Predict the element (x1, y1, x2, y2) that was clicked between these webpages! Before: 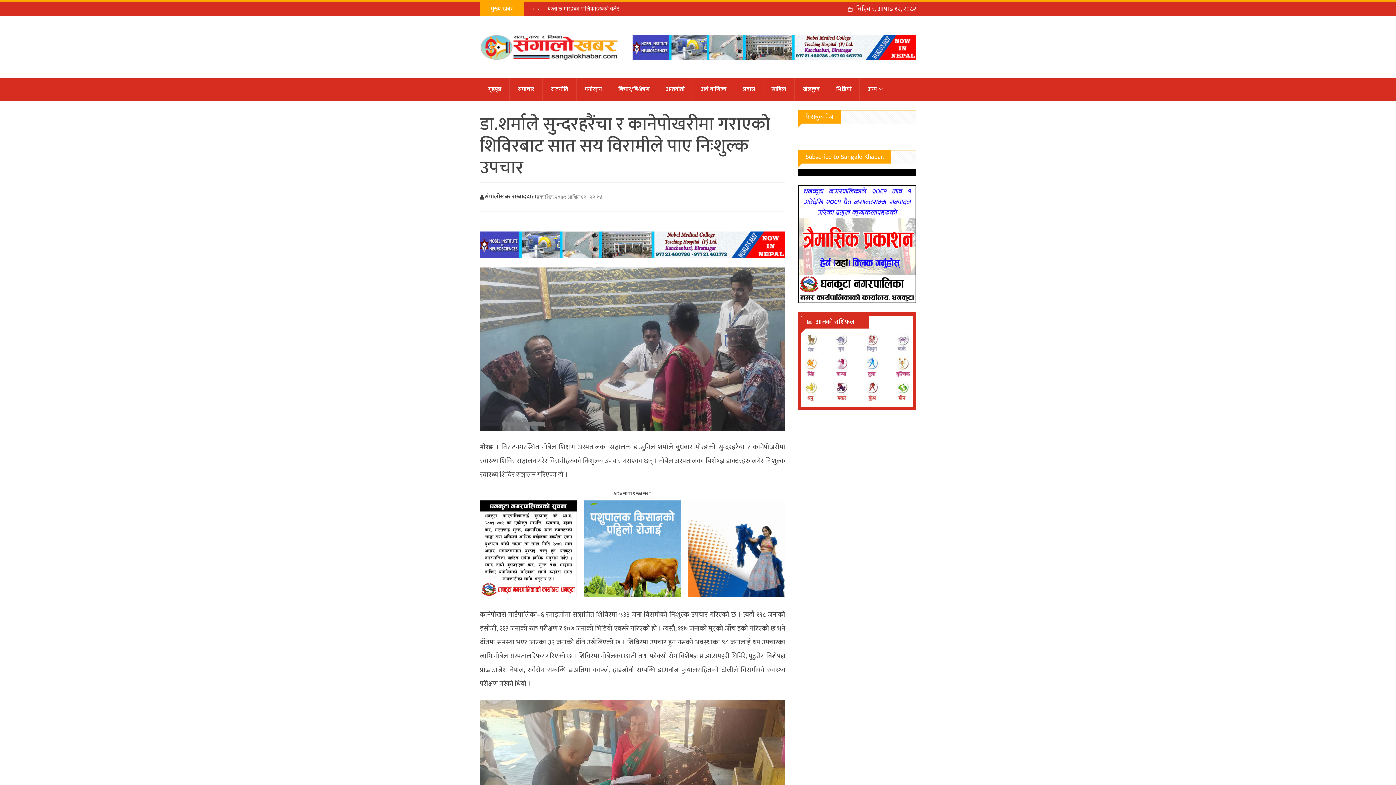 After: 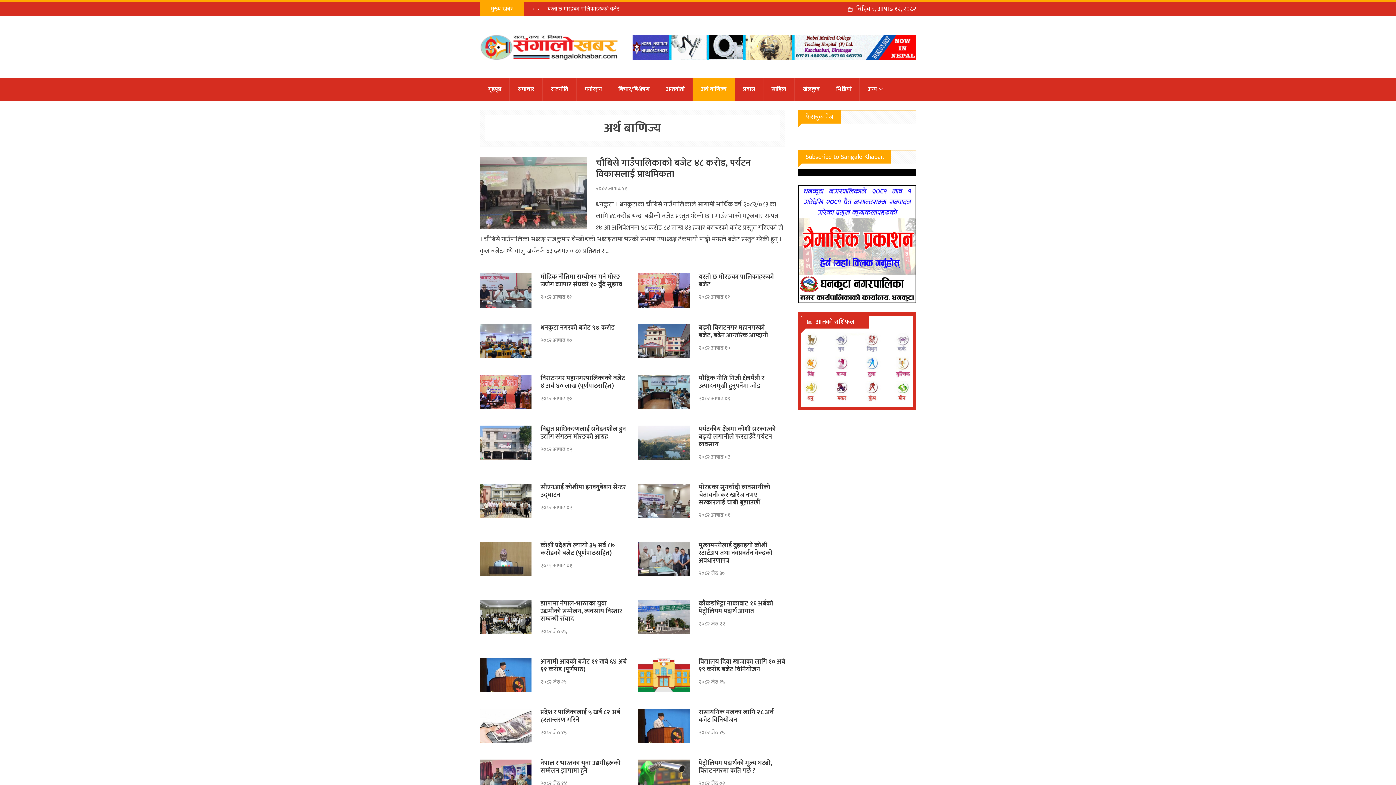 Action: bbox: (693, 78, 734, 100) label: अर्थ बाणिज्य